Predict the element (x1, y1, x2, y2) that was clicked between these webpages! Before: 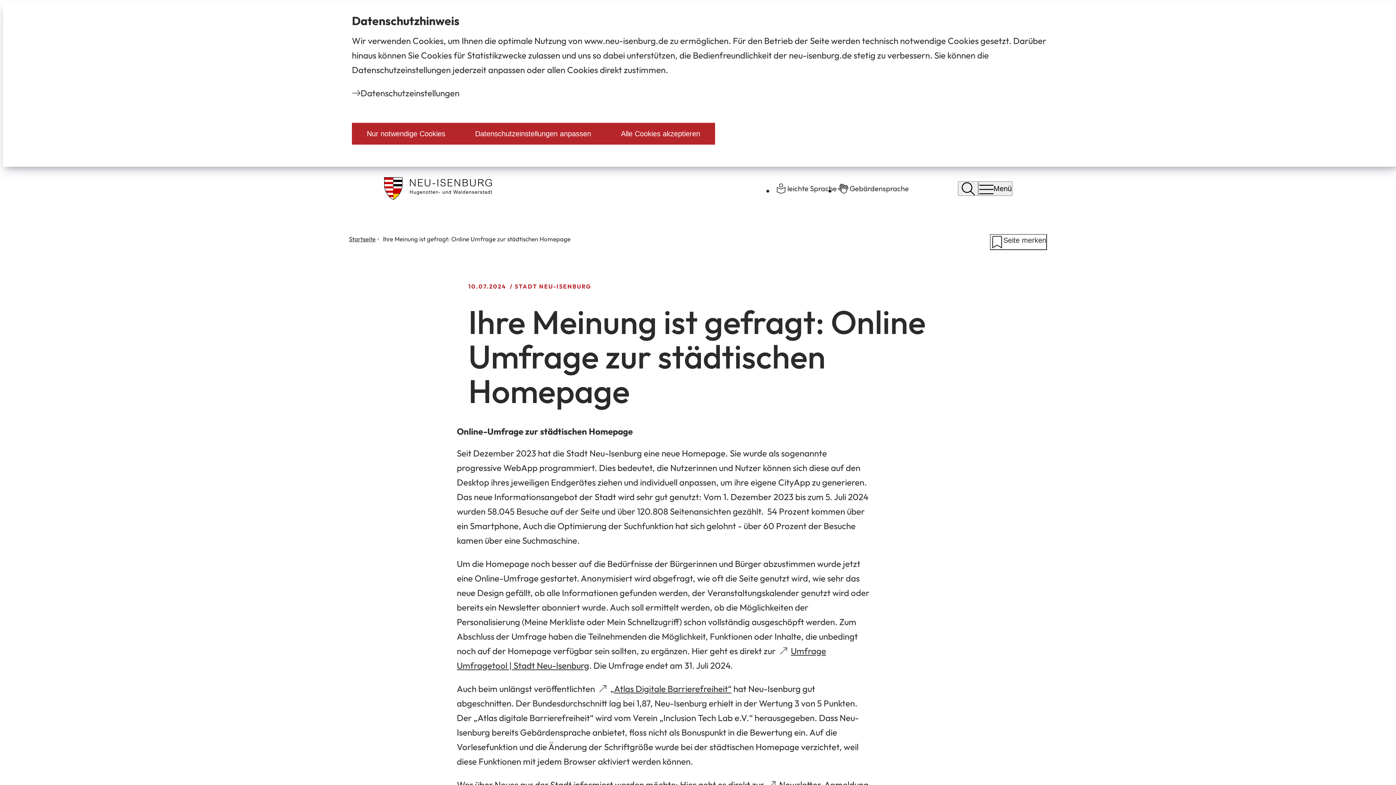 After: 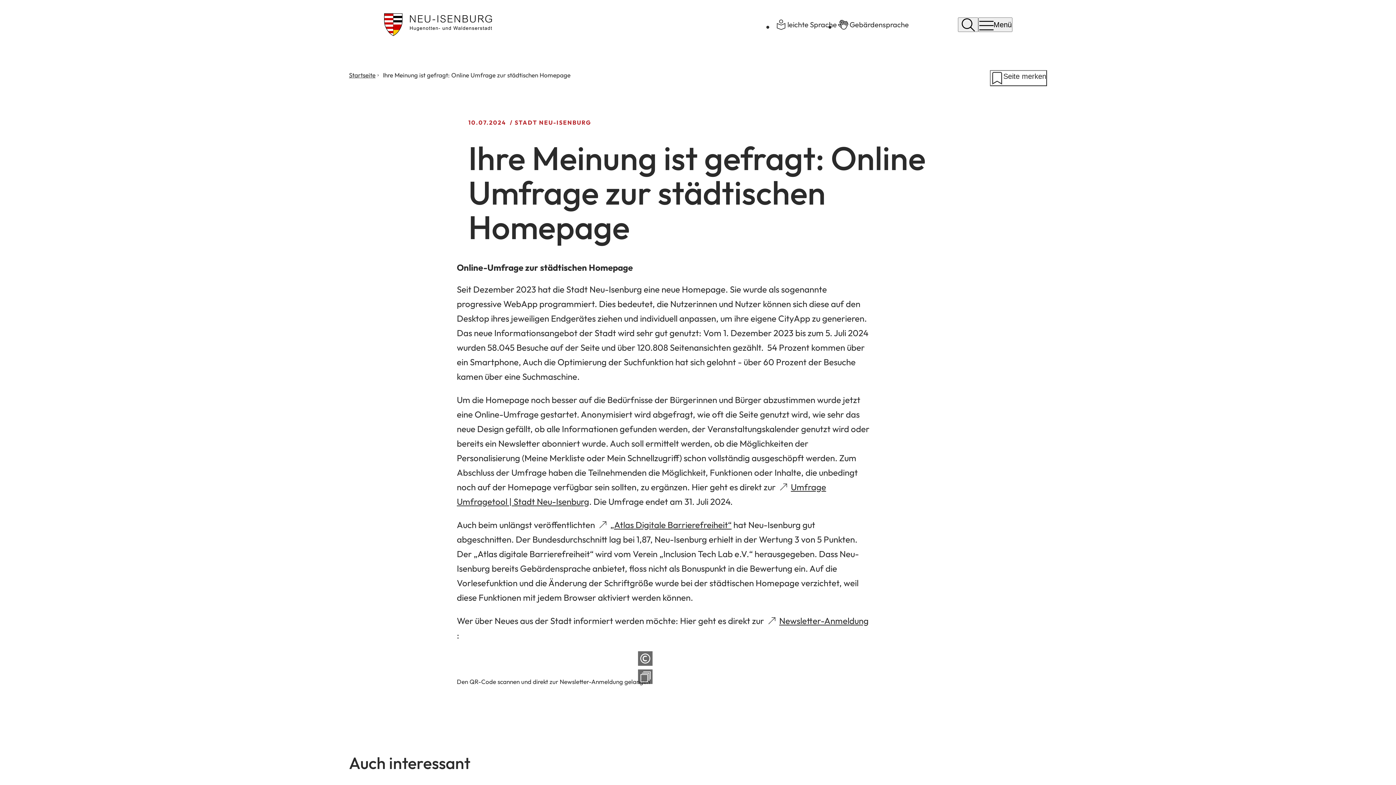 Action: bbox: (352, 122, 460, 144) label: Nur notwendige Cookies